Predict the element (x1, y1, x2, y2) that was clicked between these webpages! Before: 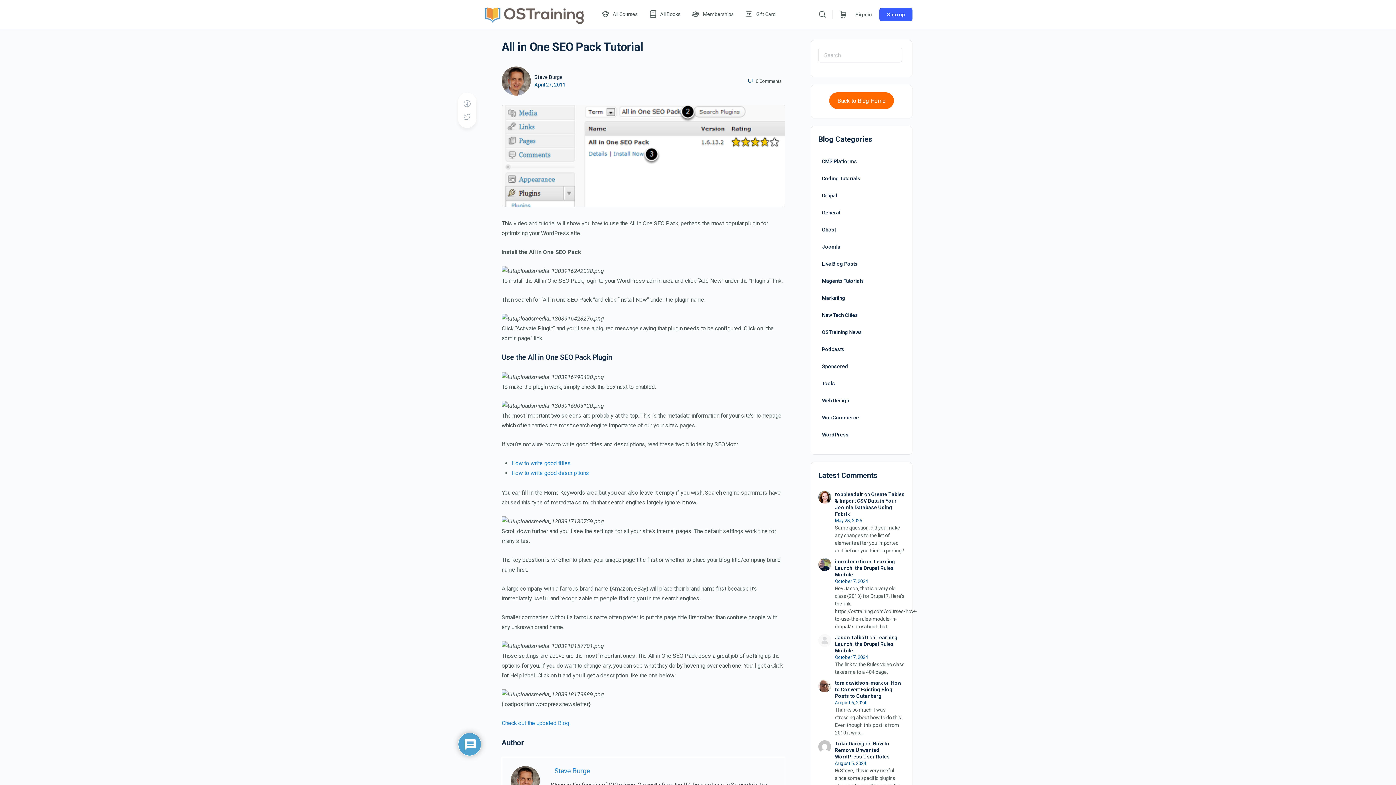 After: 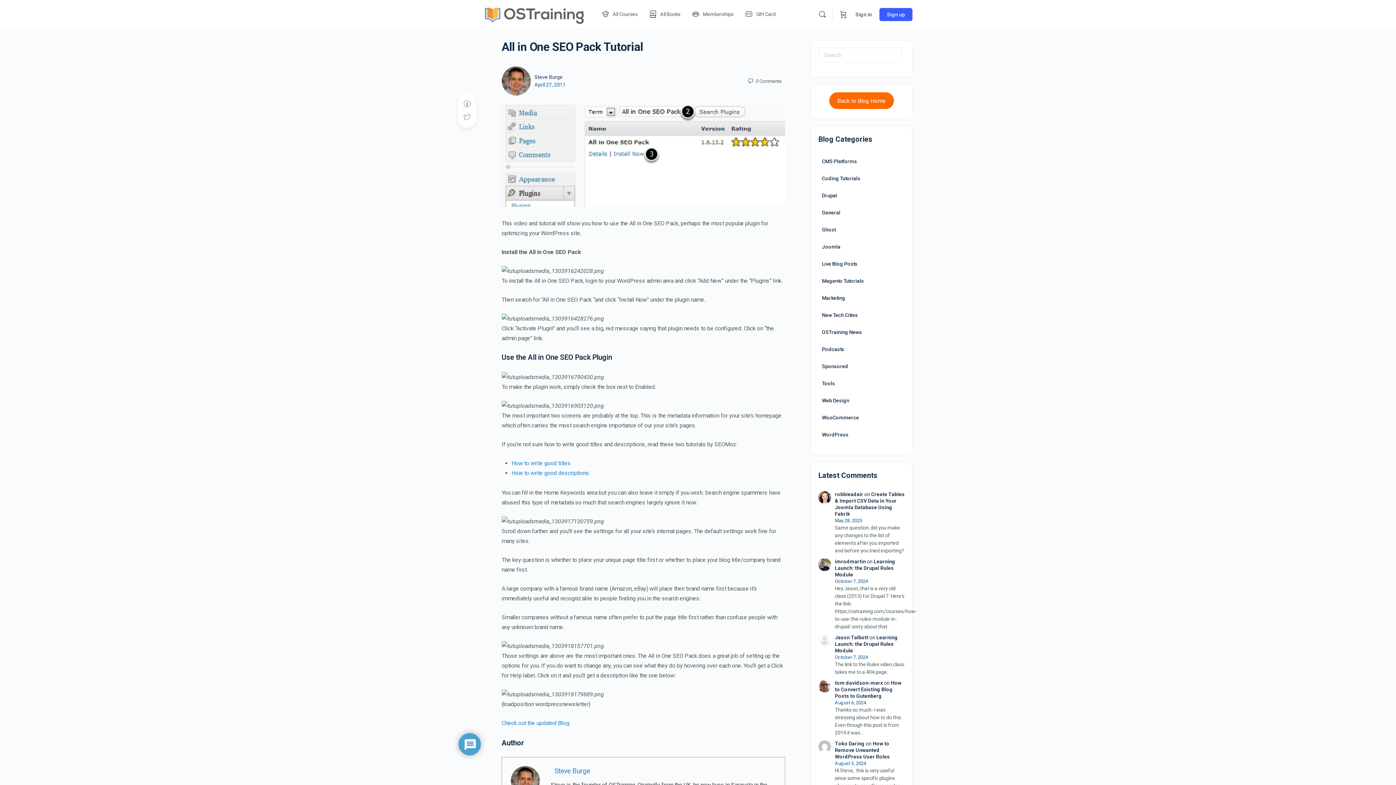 Action: label: How to write good titles bbox: (511, 459, 571, 466)